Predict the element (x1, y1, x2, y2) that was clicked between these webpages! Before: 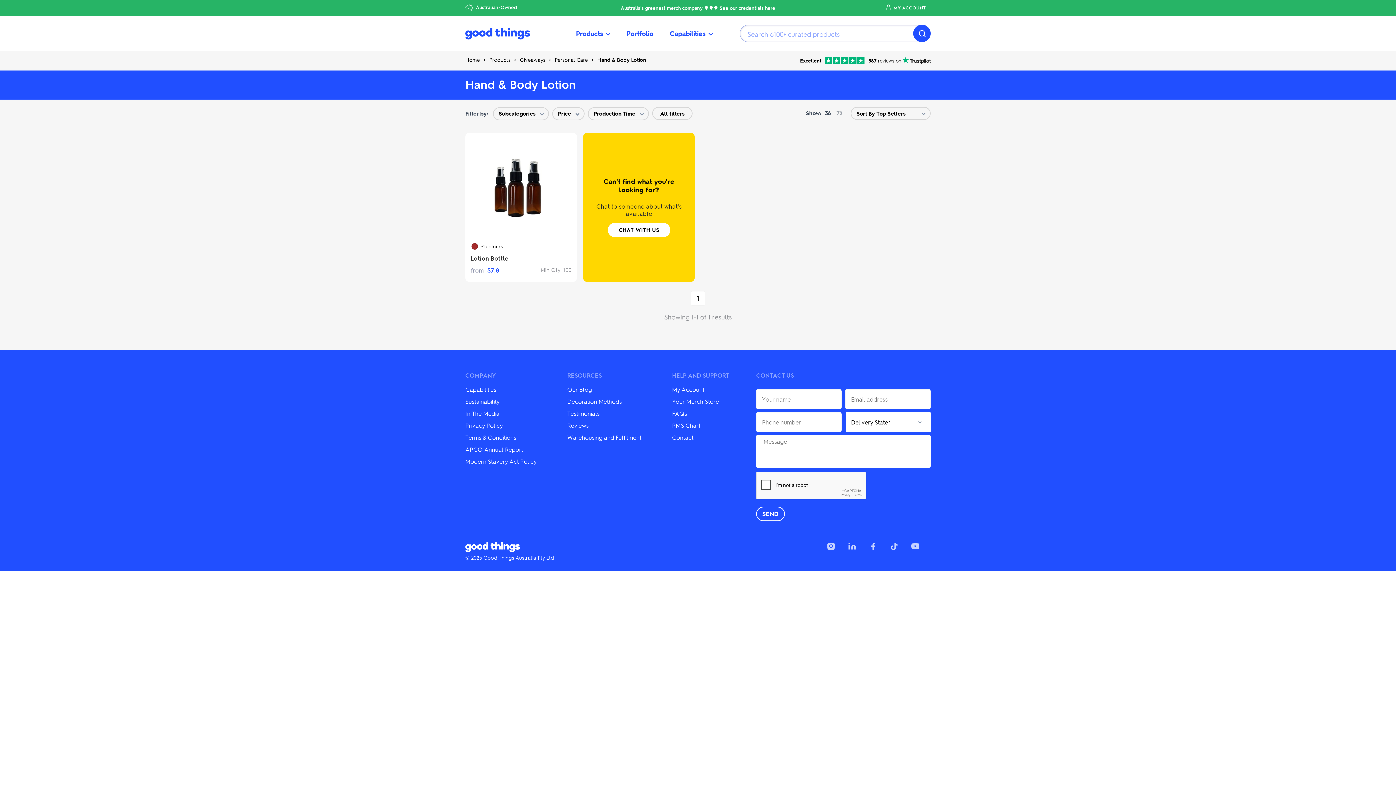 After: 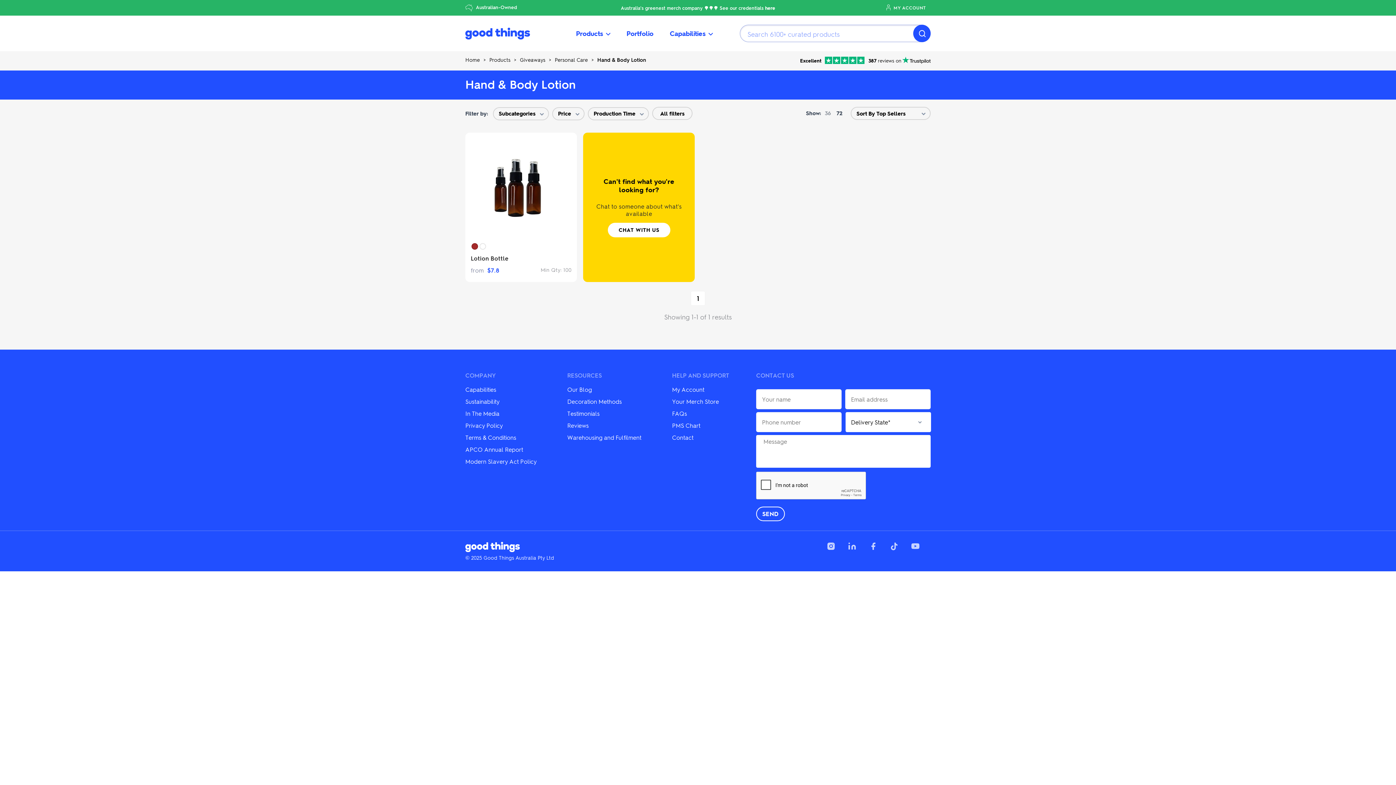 Action: bbox: (835, 106, 844, 118) label: 72